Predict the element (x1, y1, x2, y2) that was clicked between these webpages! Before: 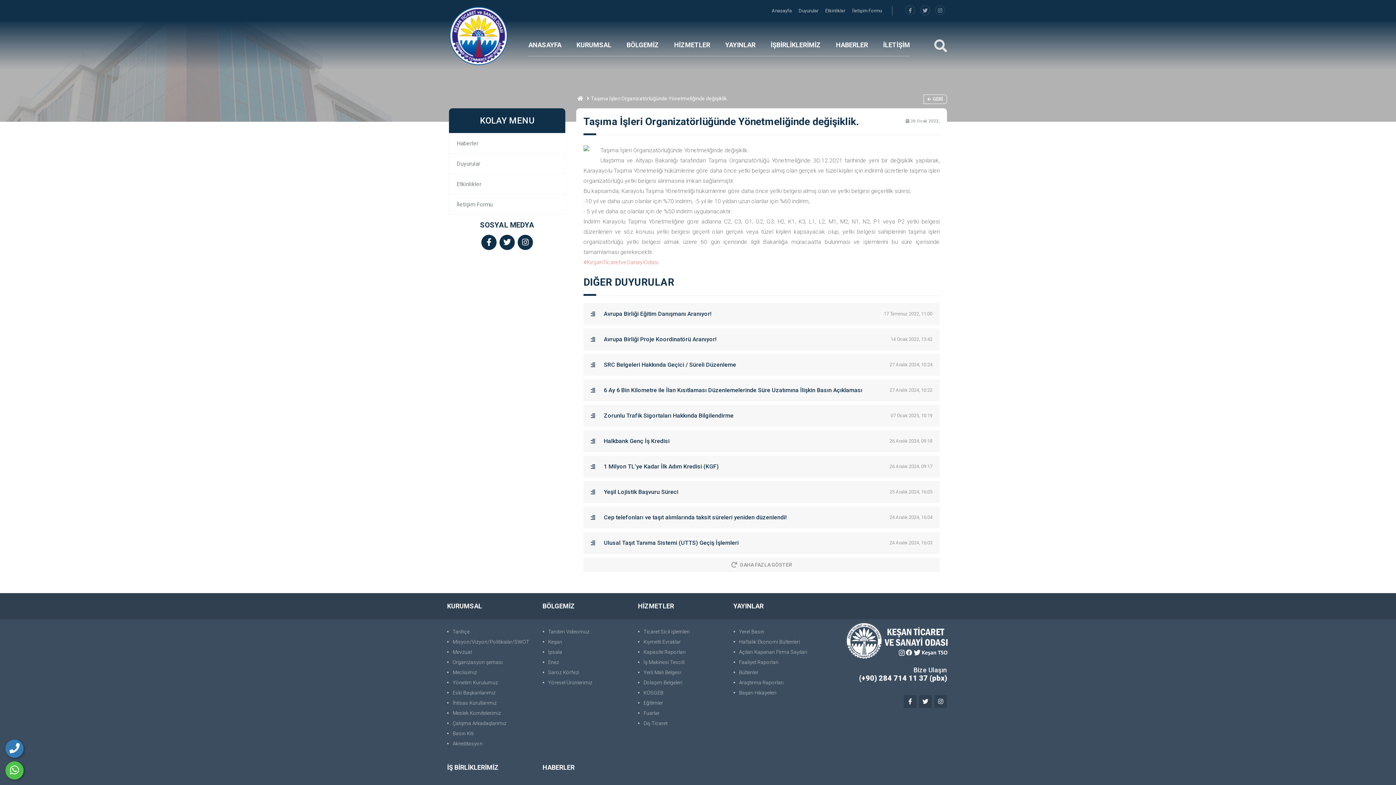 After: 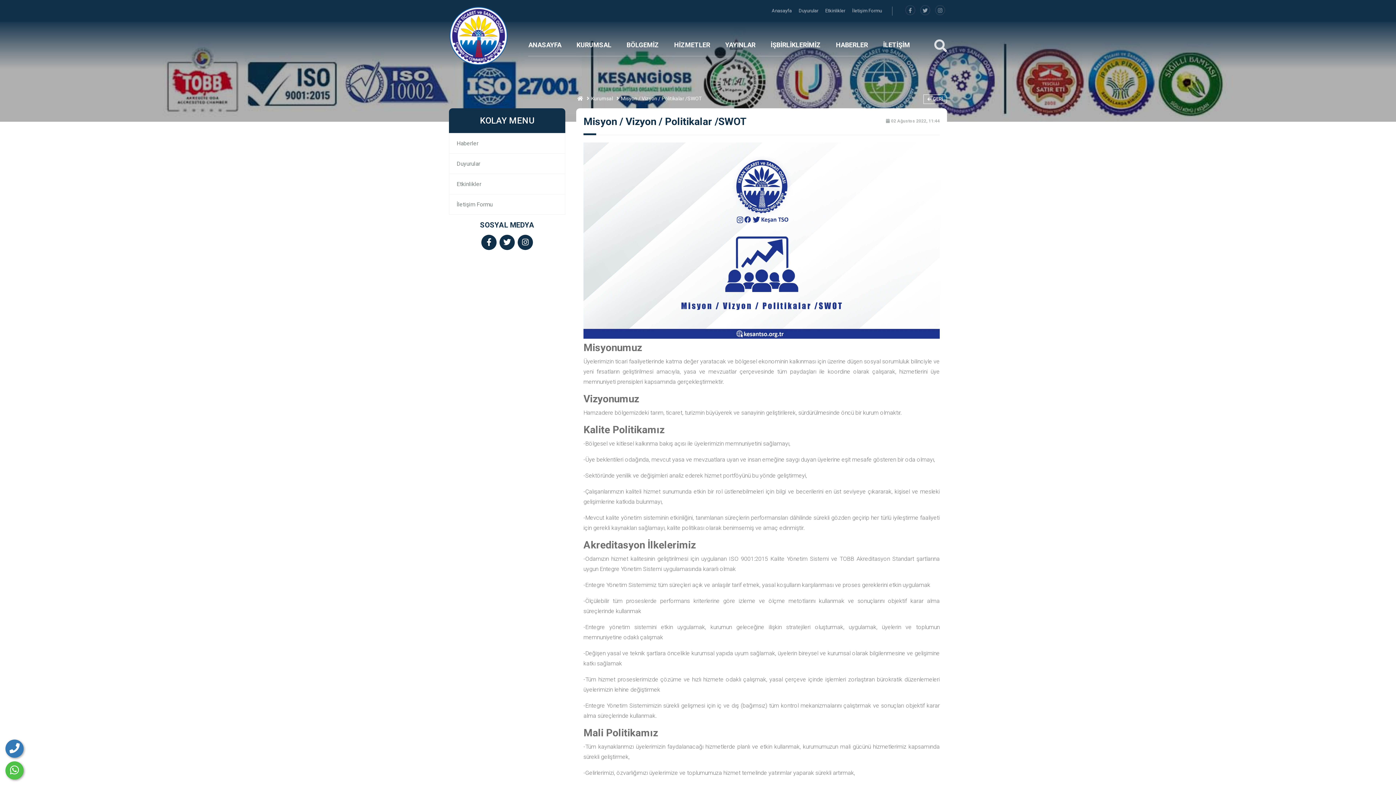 Action: label: Misyon/Vizyon/Politikalar/SWOT bbox: (447, 637, 535, 647)